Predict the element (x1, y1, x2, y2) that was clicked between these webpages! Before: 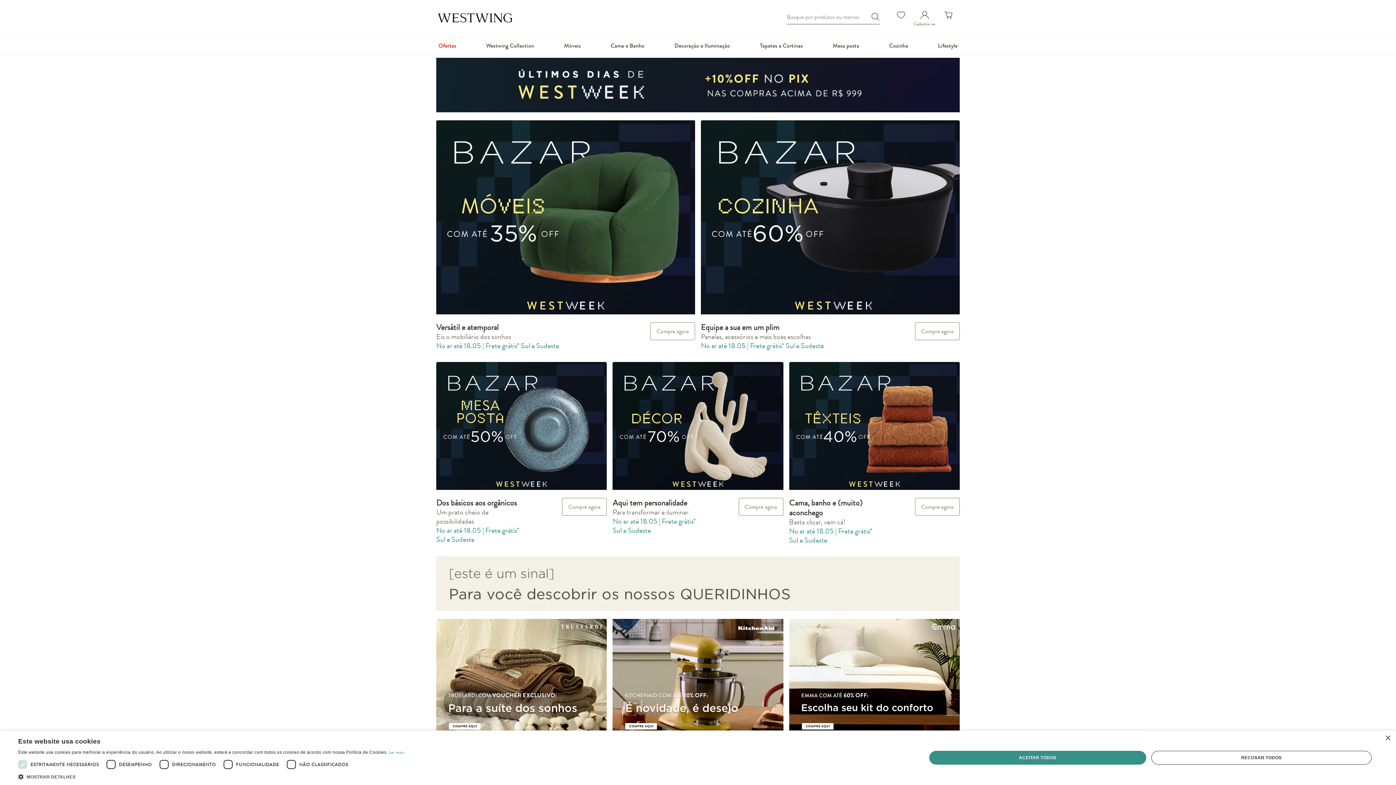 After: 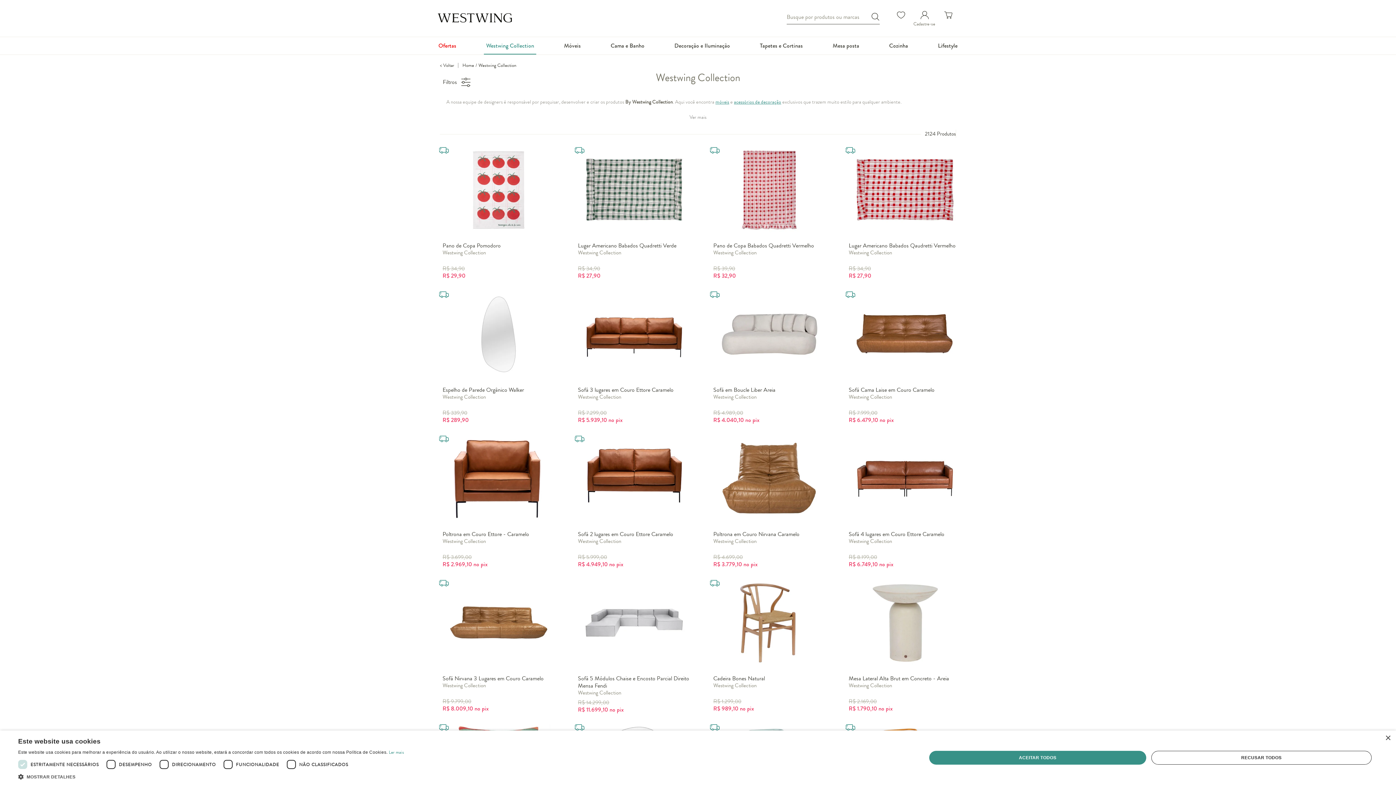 Action: label: Westwing Collection bbox: (484, 37, 536, 54)